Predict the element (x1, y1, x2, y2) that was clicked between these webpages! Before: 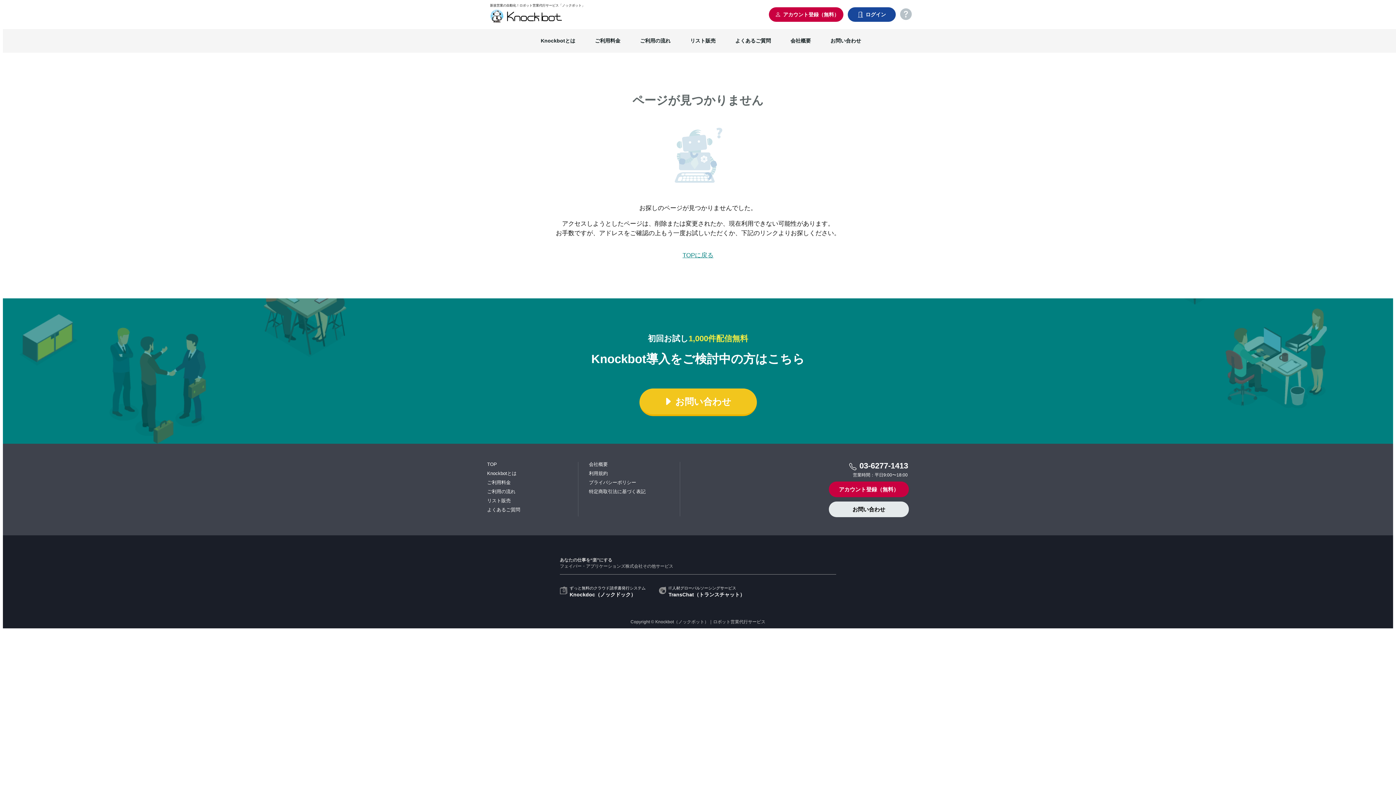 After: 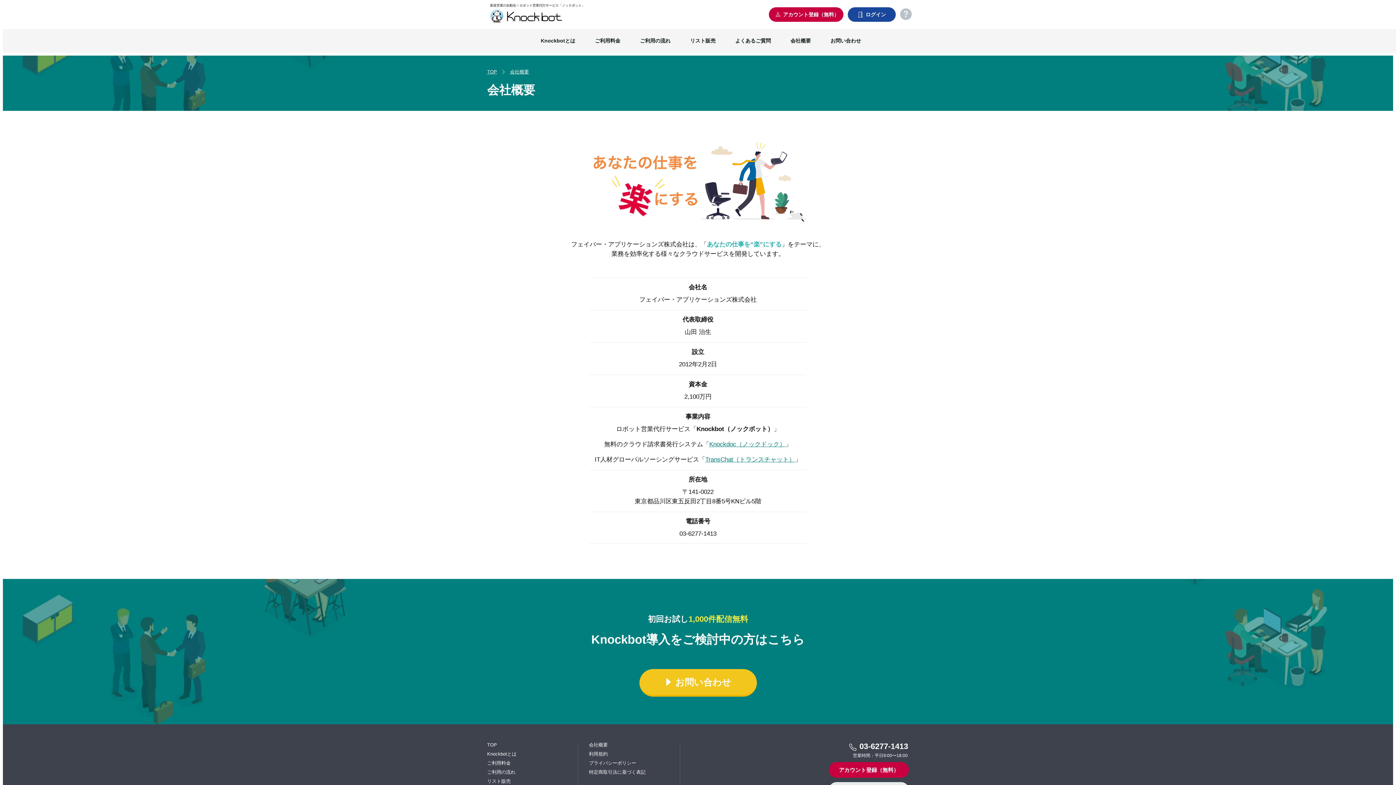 Action: bbox: (589, 461, 608, 467) label: 会社概要